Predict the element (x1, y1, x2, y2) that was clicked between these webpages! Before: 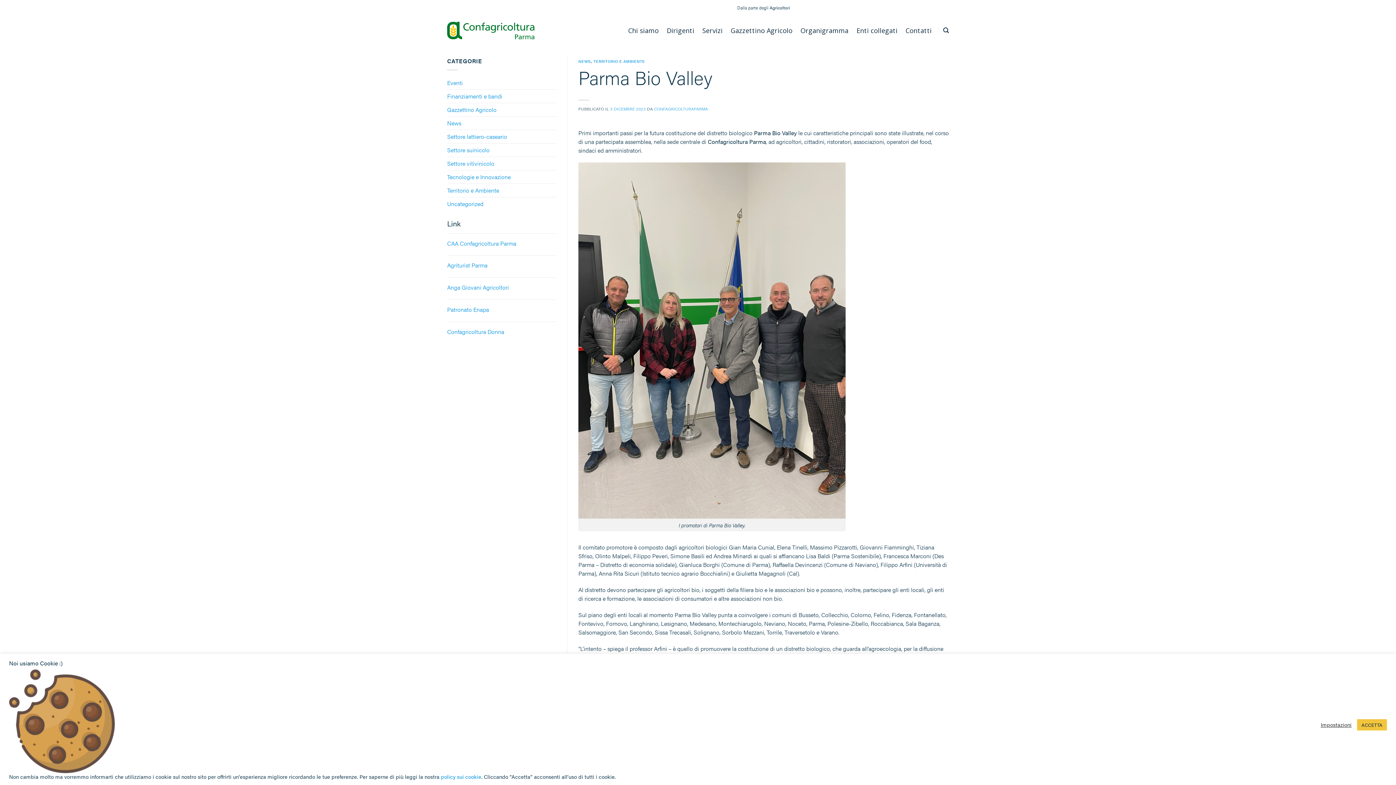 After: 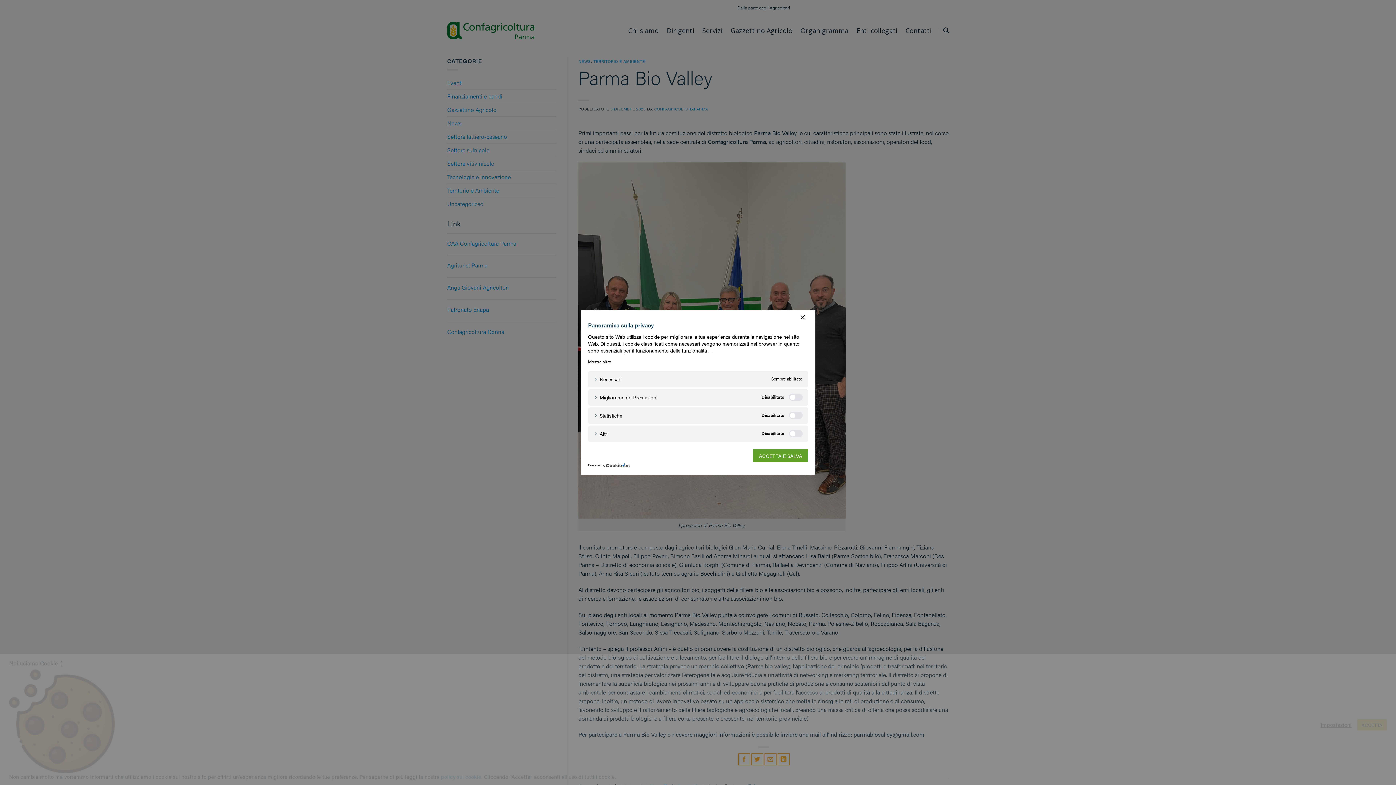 Action: label: Impostazioni bbox: (1321, 721, 1352, 728)